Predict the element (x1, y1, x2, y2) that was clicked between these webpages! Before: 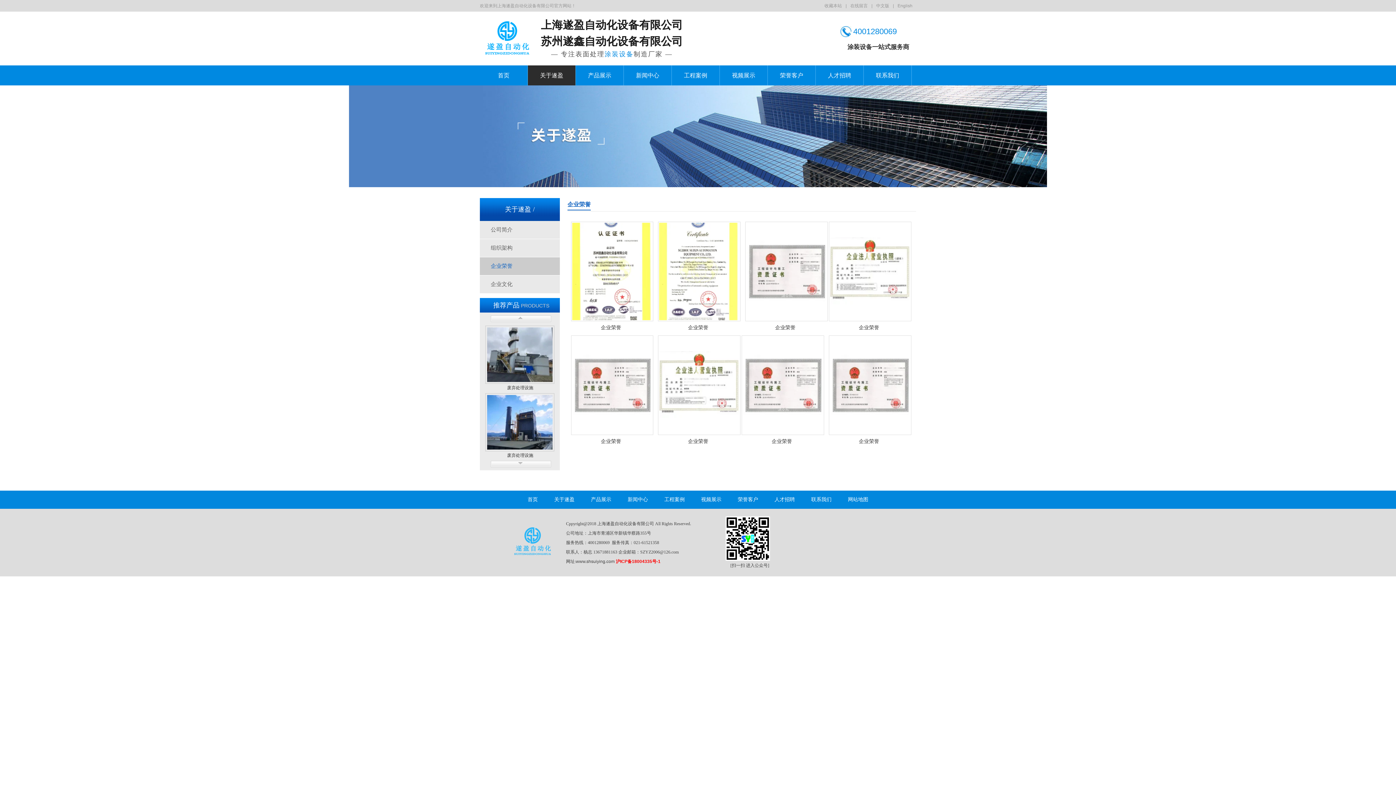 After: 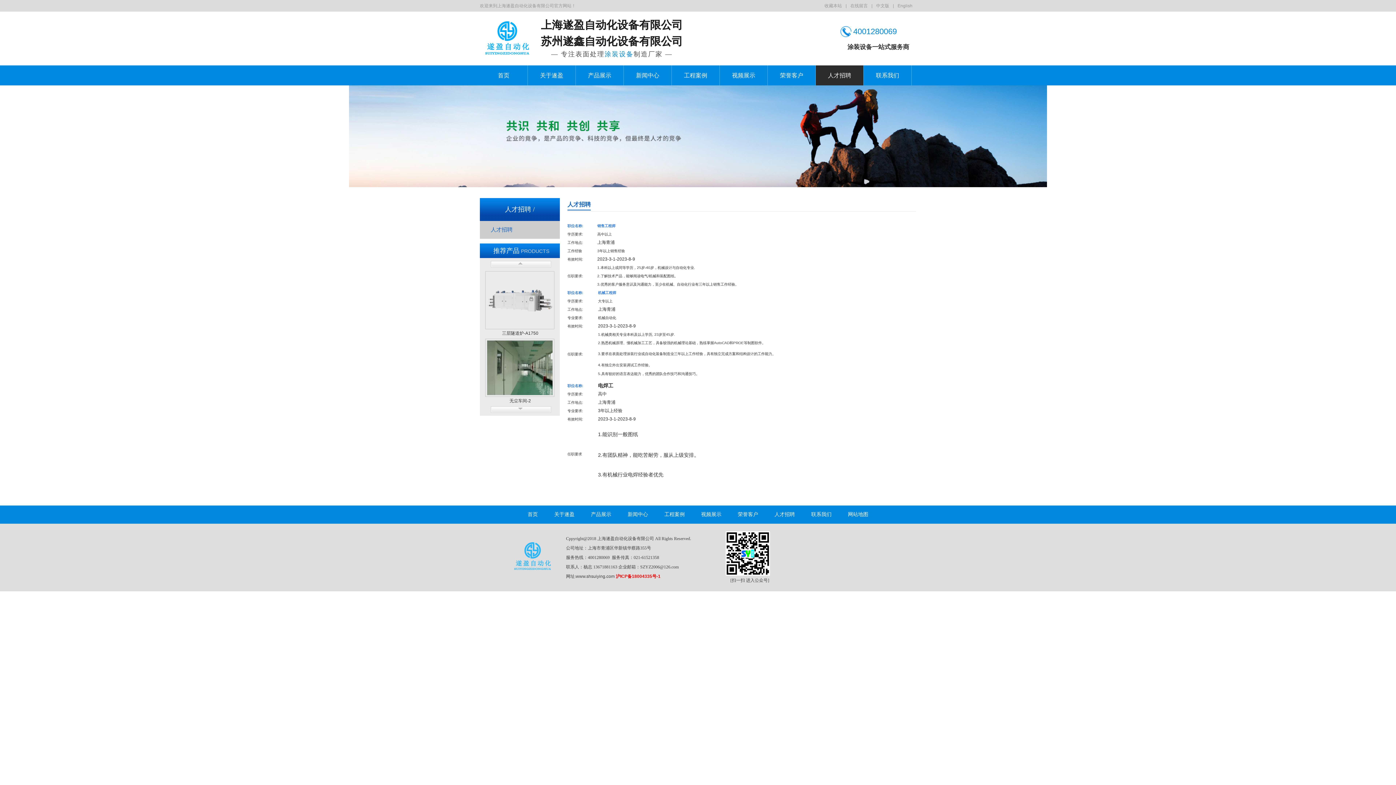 Action: label: 人才招聘 bbox: (816, 65, 864, 85)